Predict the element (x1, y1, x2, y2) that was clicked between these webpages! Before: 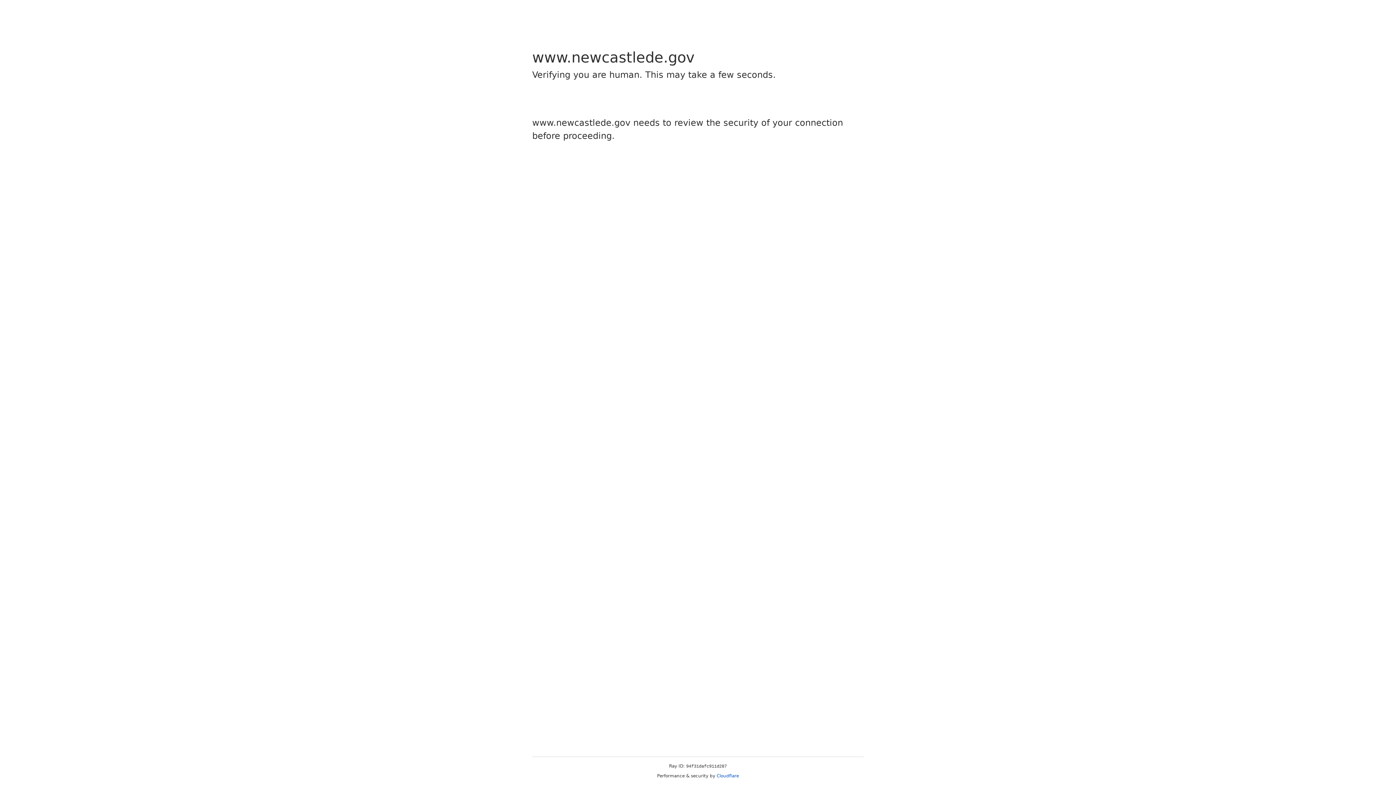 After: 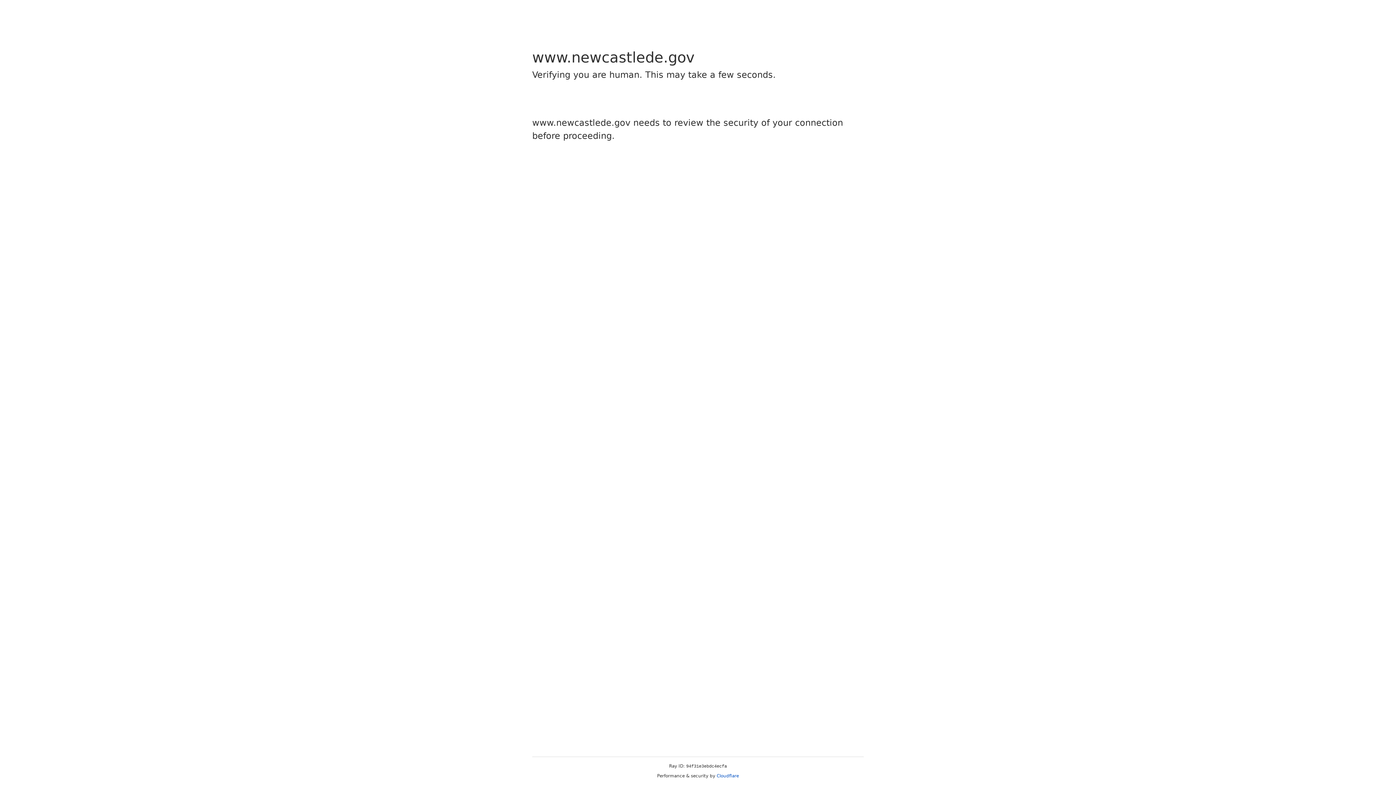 Action: label: Cloudflare bbox: (716, 773, 739, 778)